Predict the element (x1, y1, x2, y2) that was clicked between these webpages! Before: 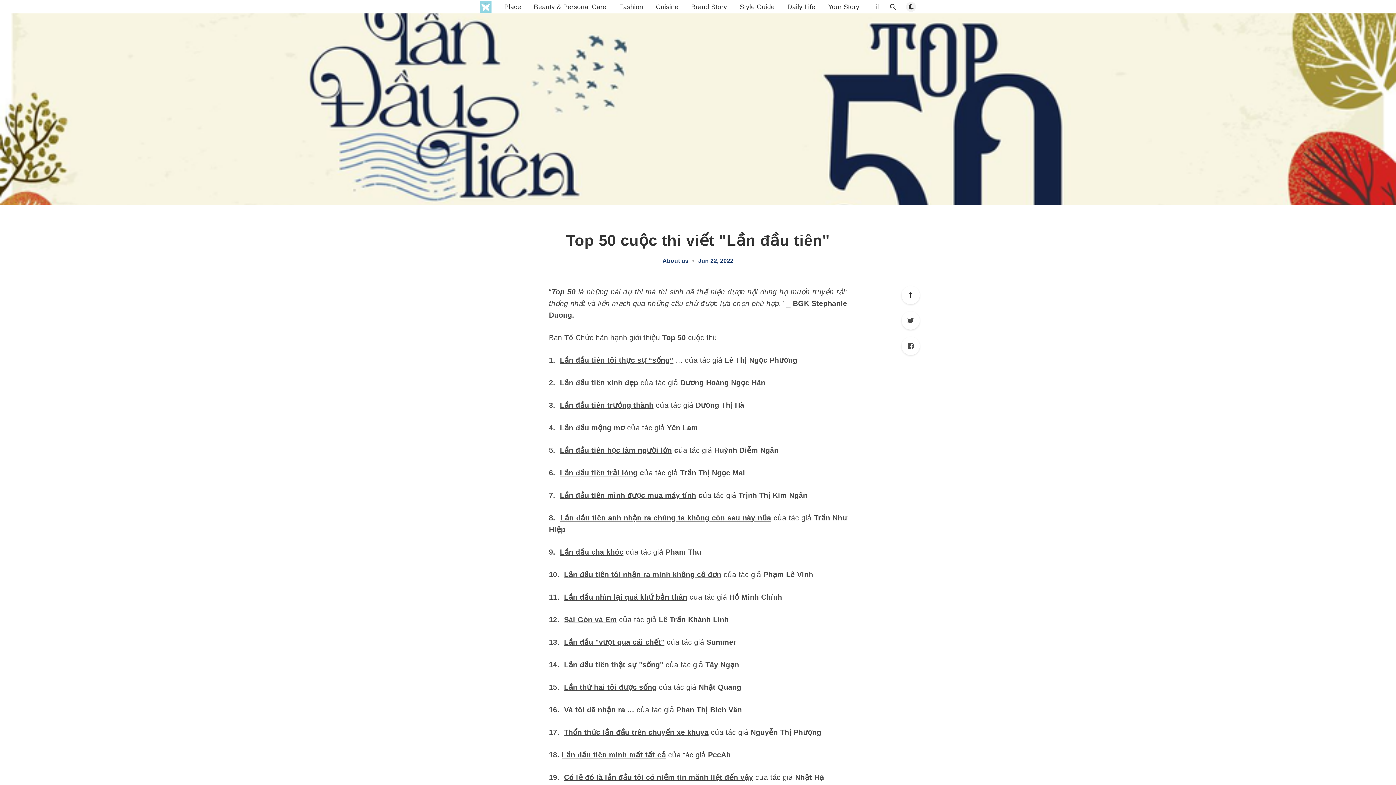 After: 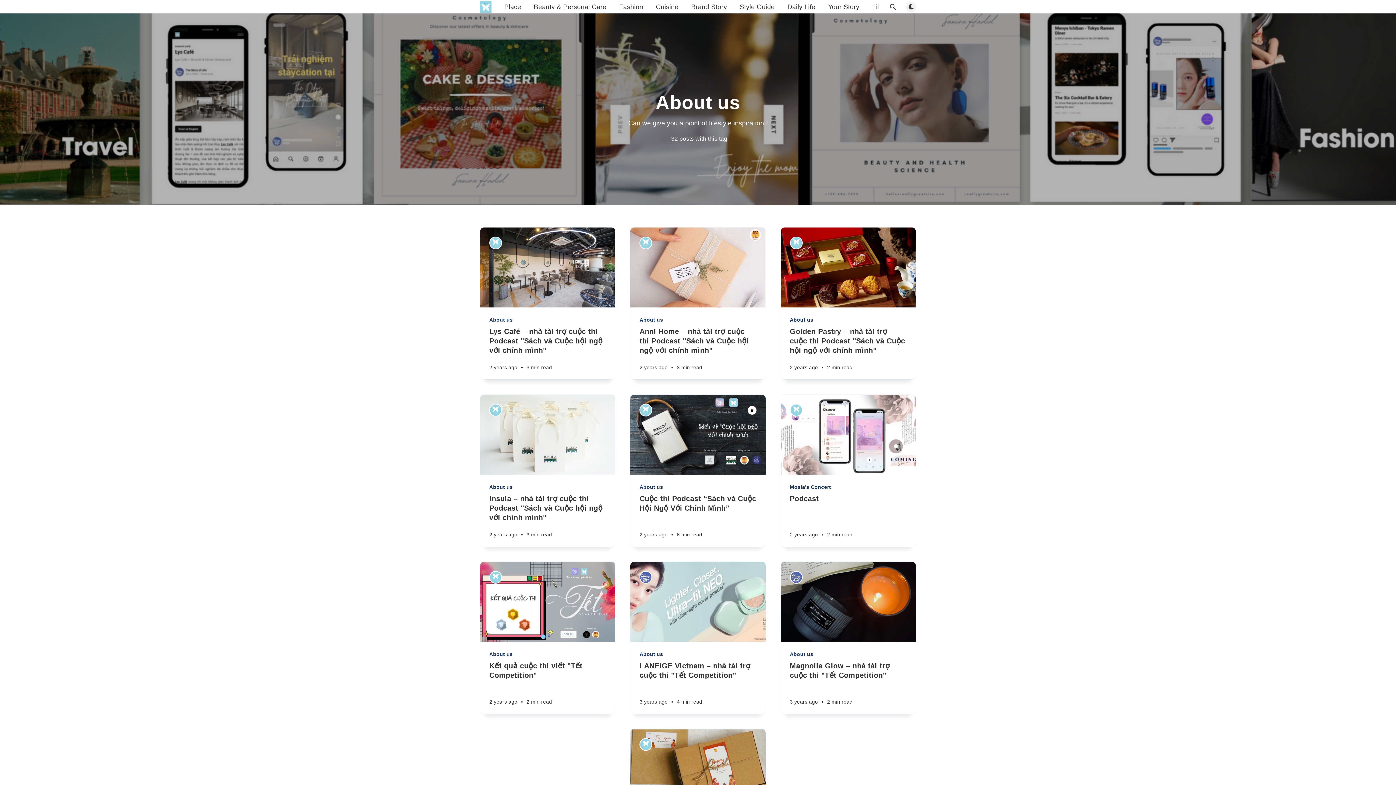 Action: bbox: (662, 257, 688, 264) label: About us